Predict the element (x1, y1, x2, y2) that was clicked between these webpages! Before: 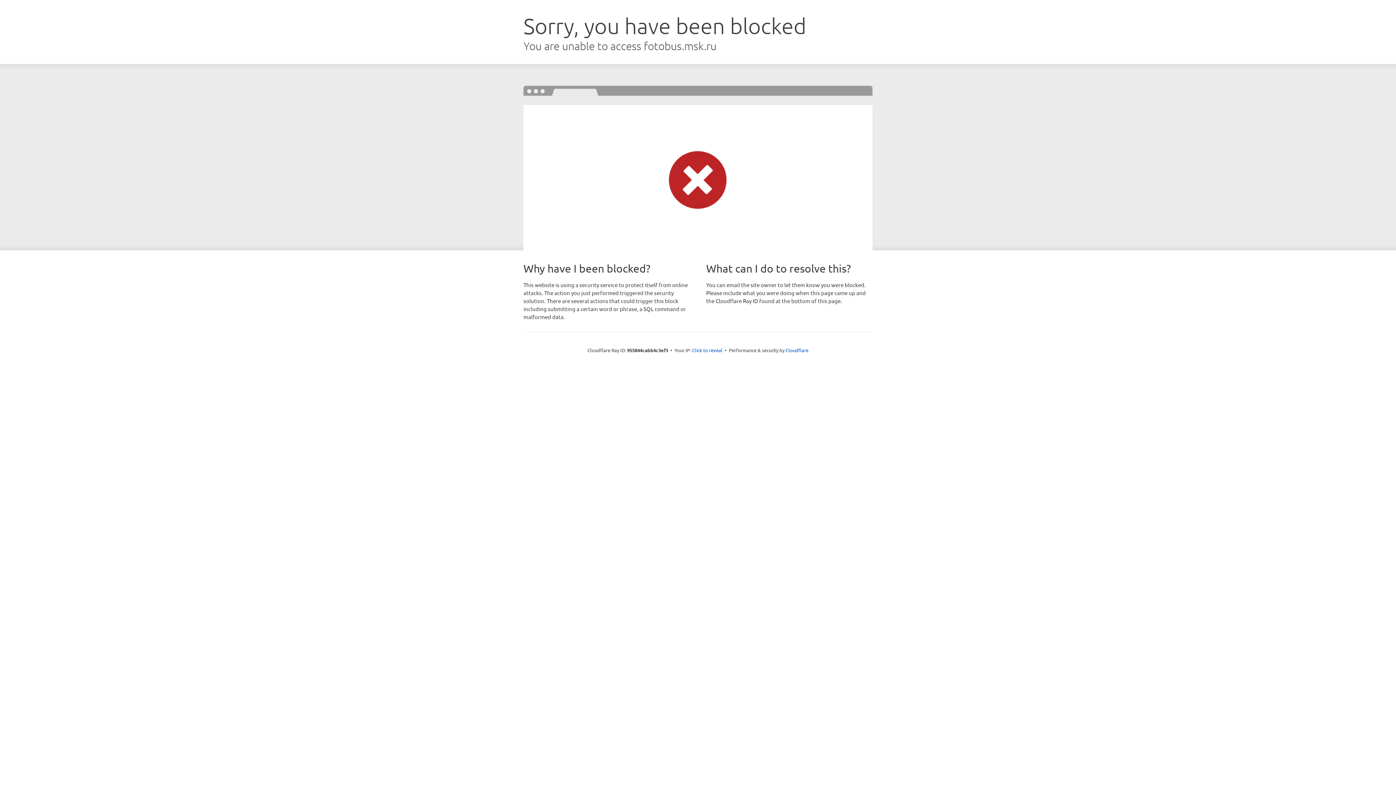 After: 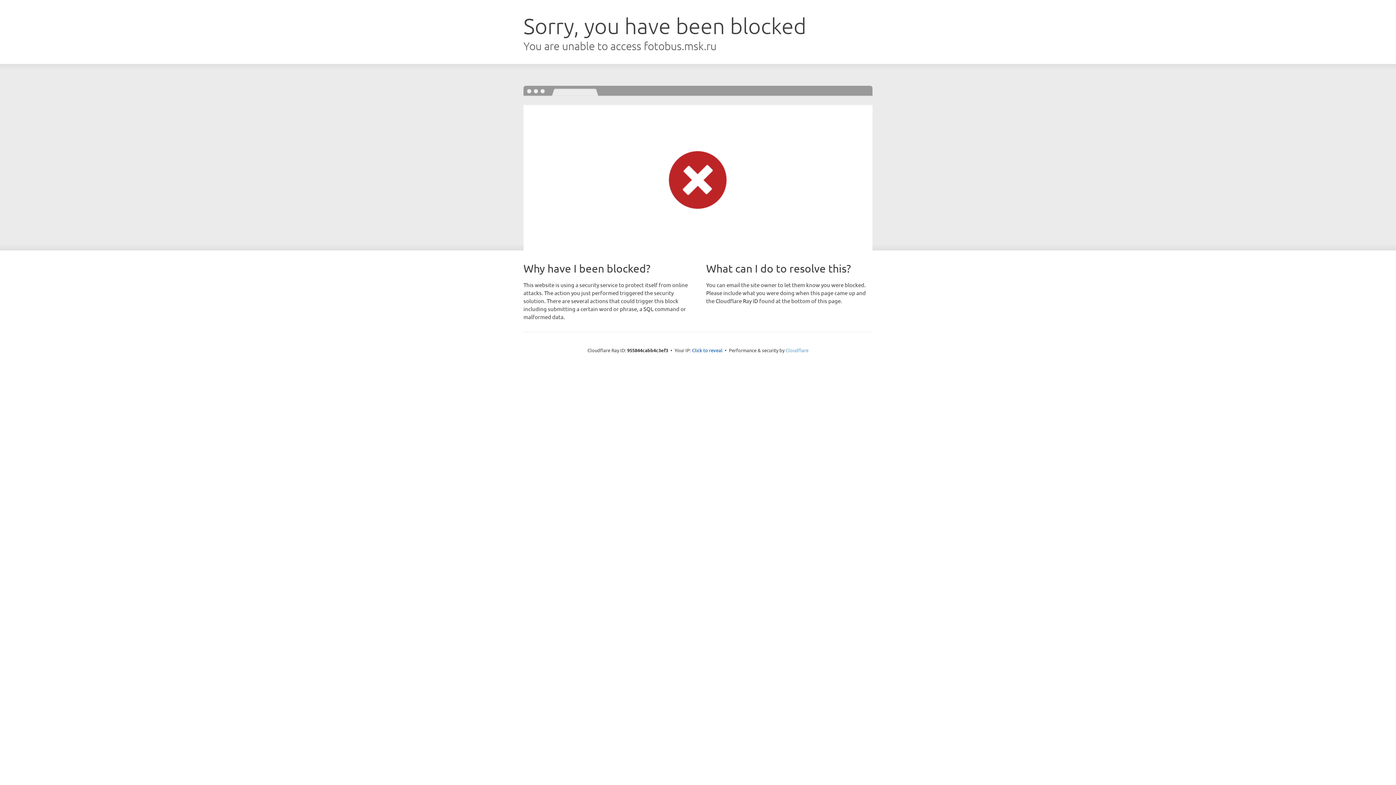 Action: label: Cloudflare bbox: (785, 347, 808, 353)